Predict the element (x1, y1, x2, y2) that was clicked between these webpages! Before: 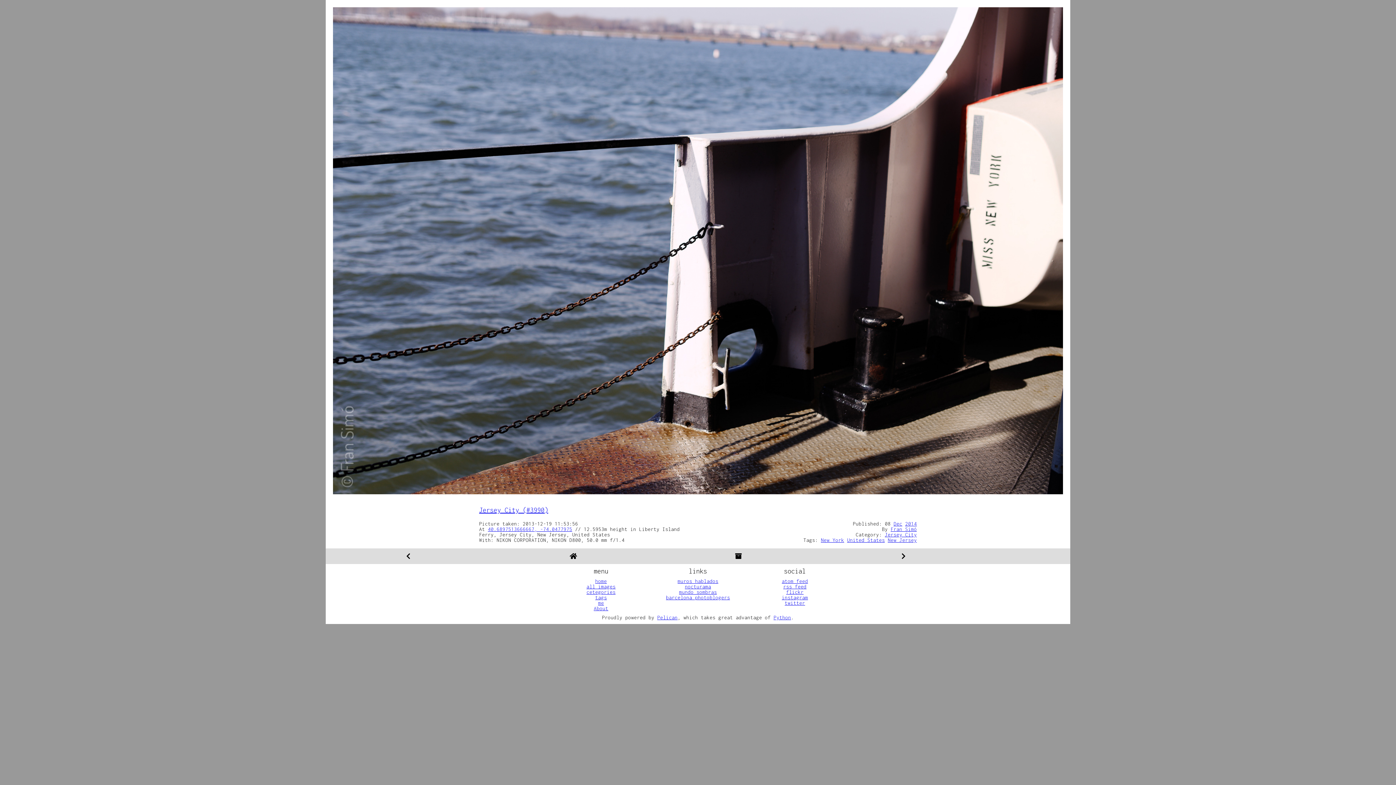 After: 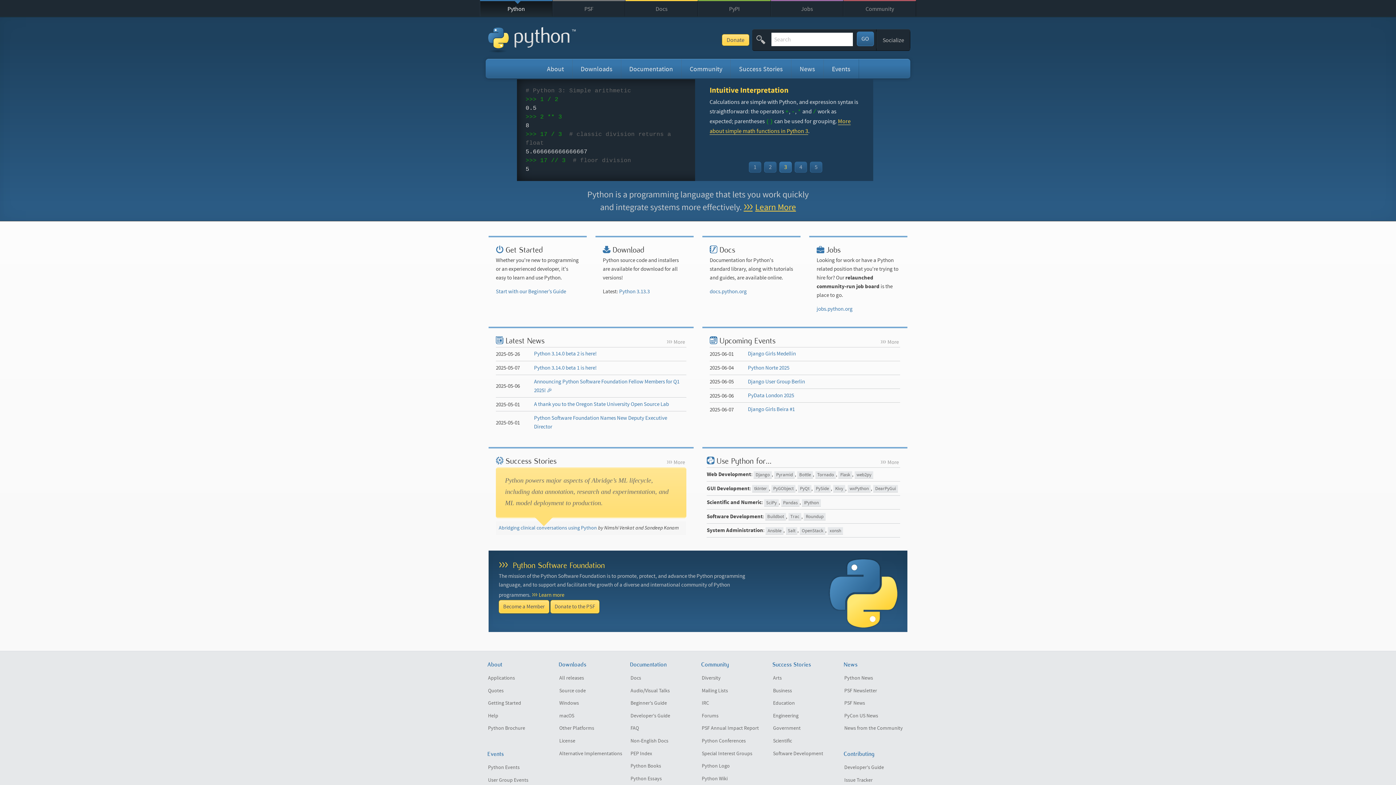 Action: label: Python bbox: (773, 614, 791, 620)